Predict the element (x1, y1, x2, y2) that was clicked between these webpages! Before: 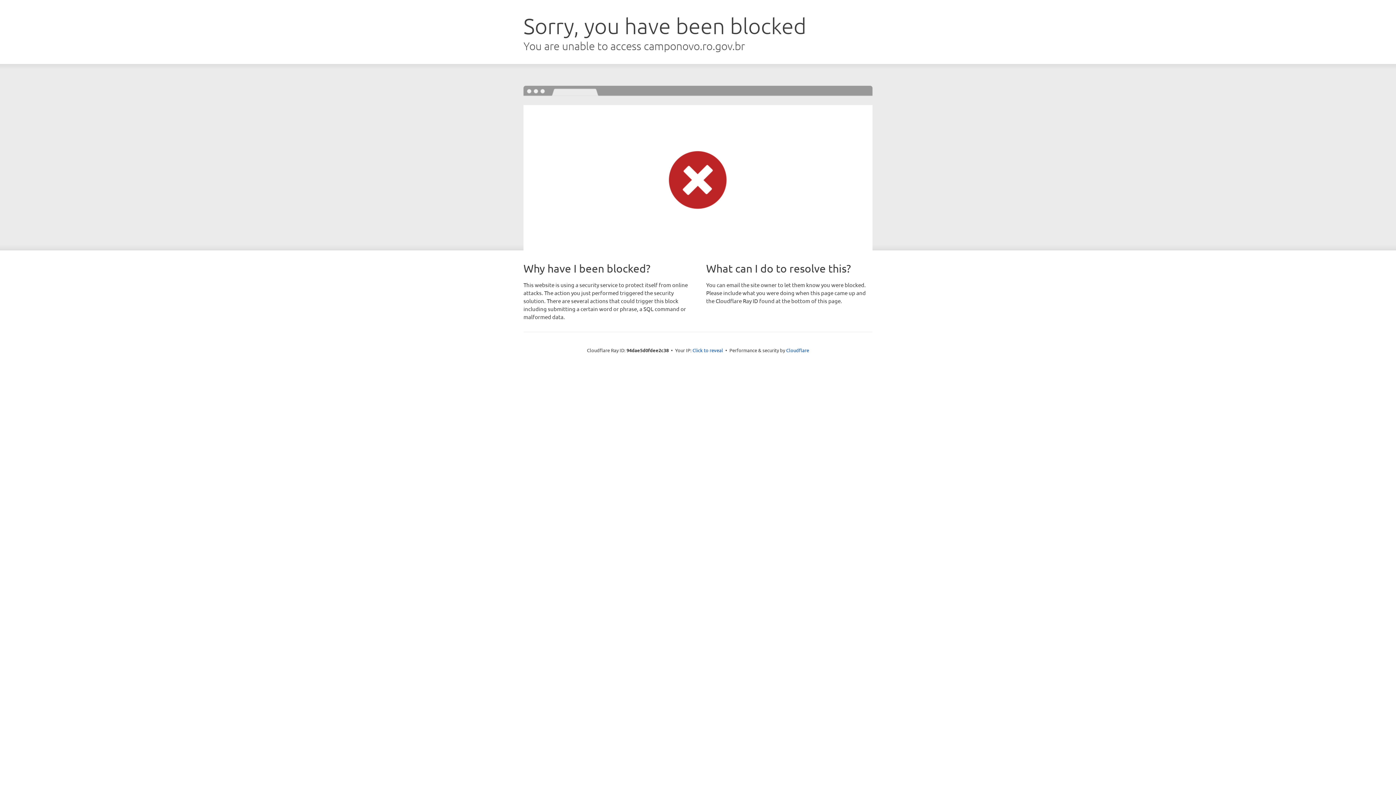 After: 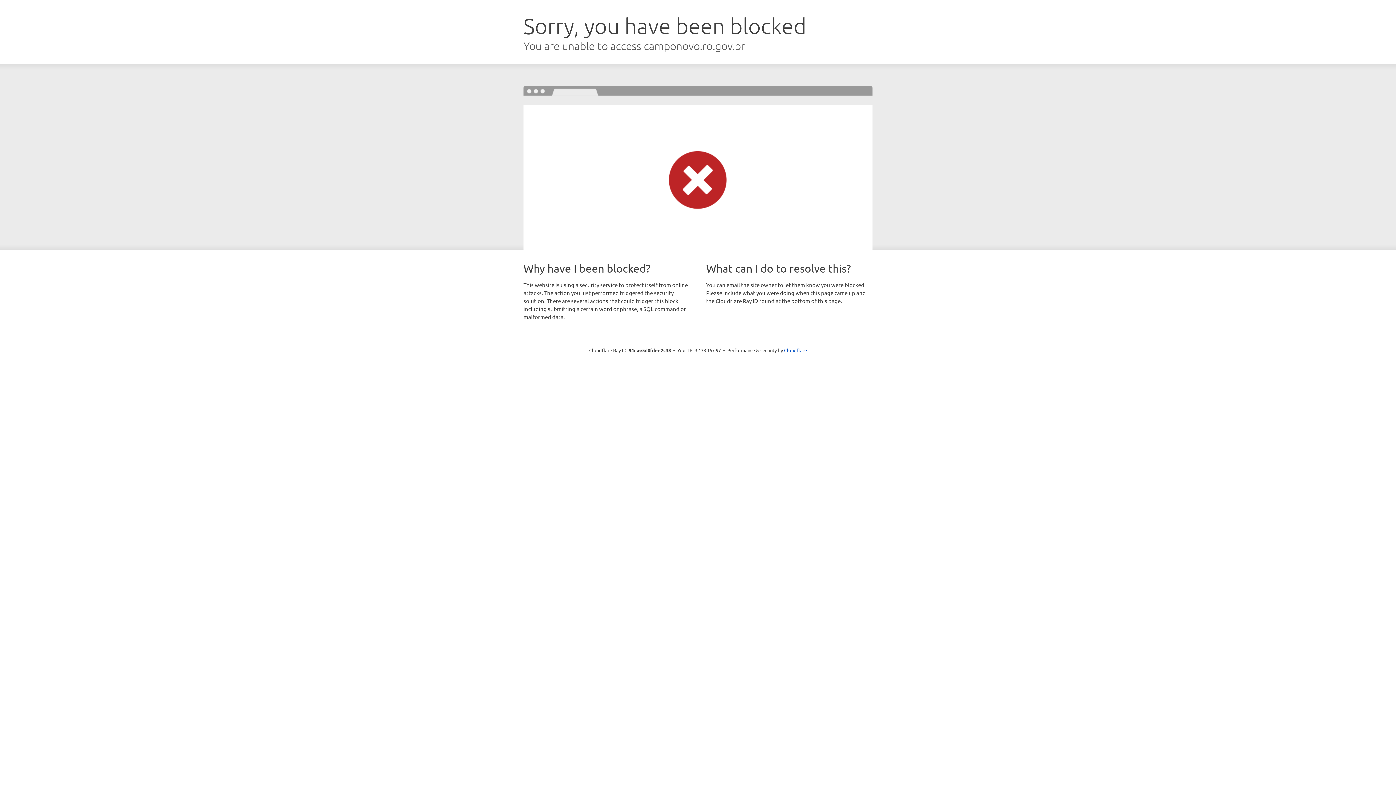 Action: bbox: (692, 346, 723, 353) label: Click to reveal